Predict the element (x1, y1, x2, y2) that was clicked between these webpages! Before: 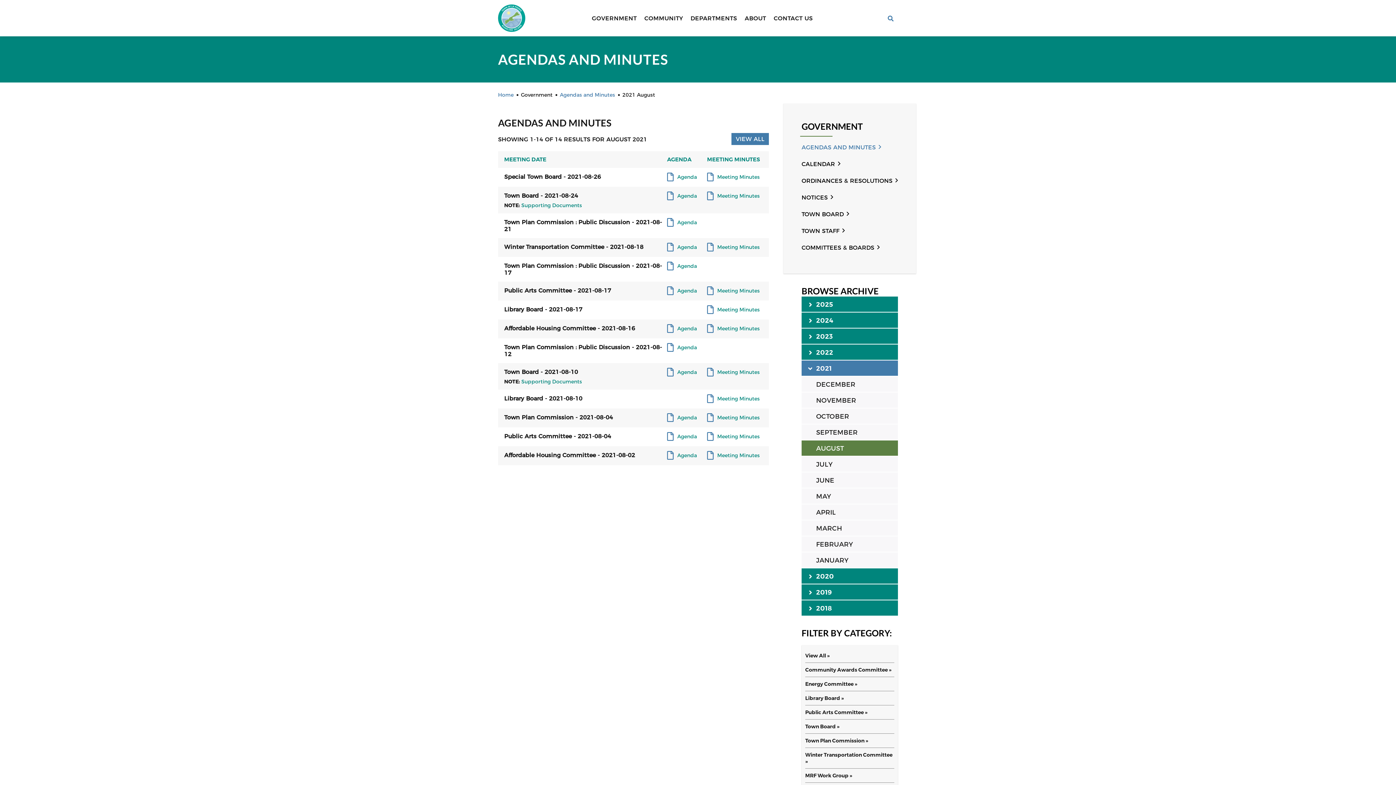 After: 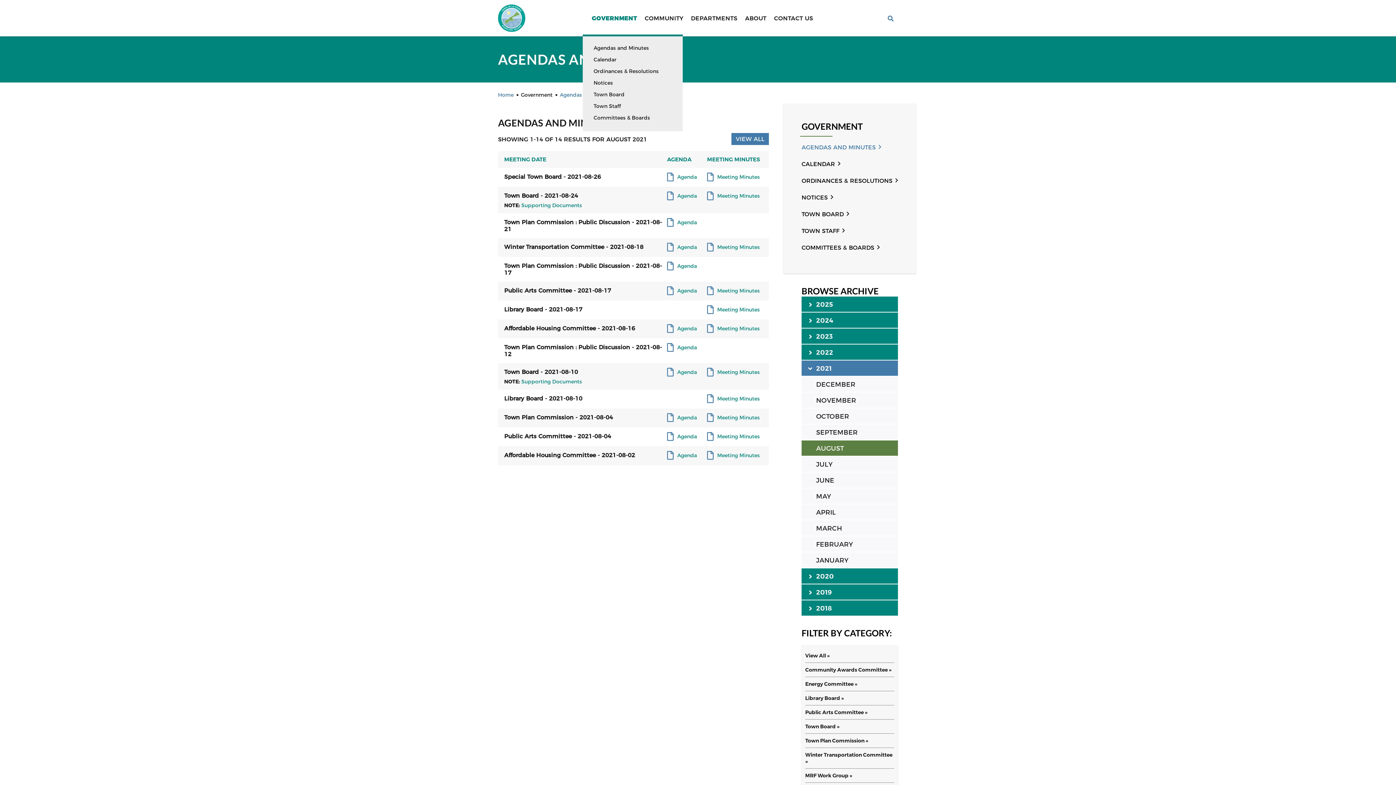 Action: bbox: (589, 0, 639, 36) label: GOVERNMENT